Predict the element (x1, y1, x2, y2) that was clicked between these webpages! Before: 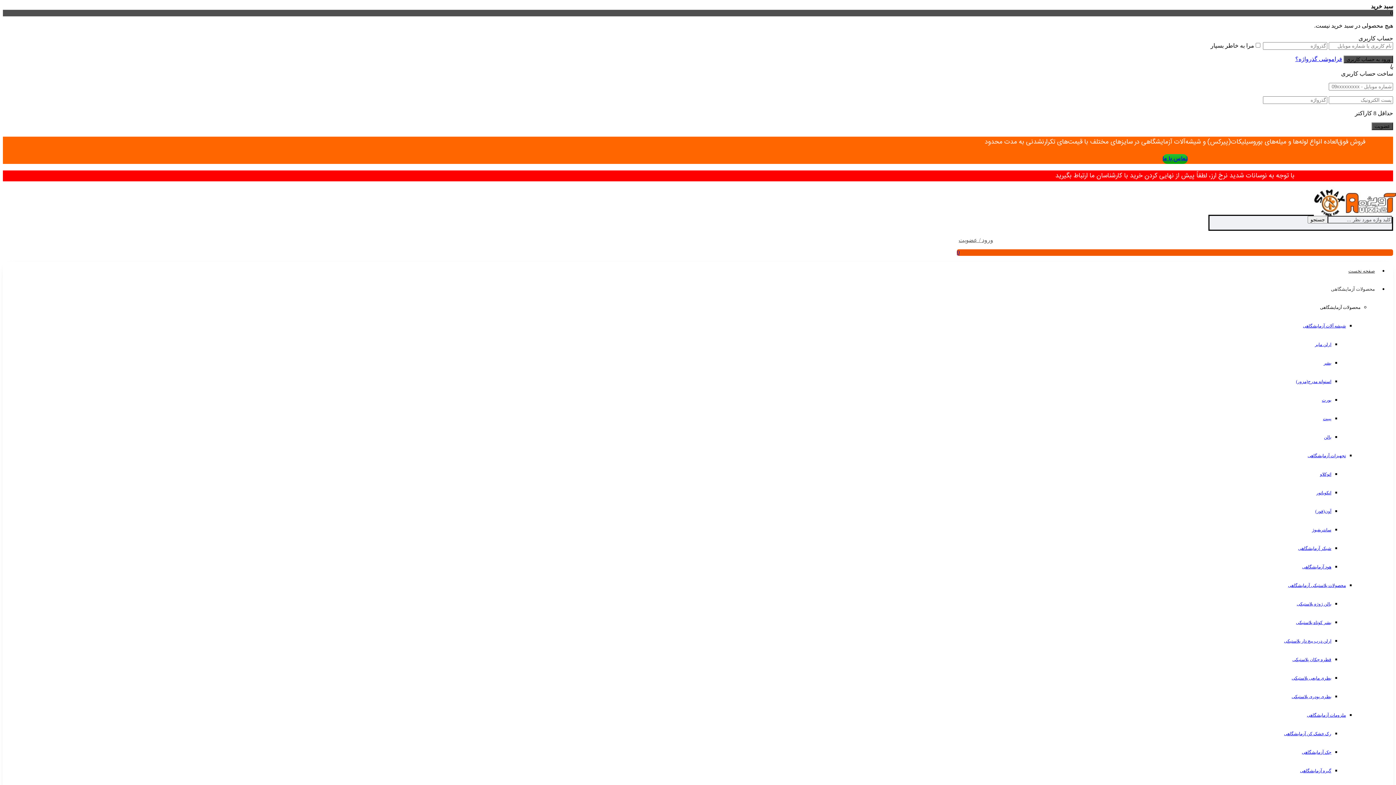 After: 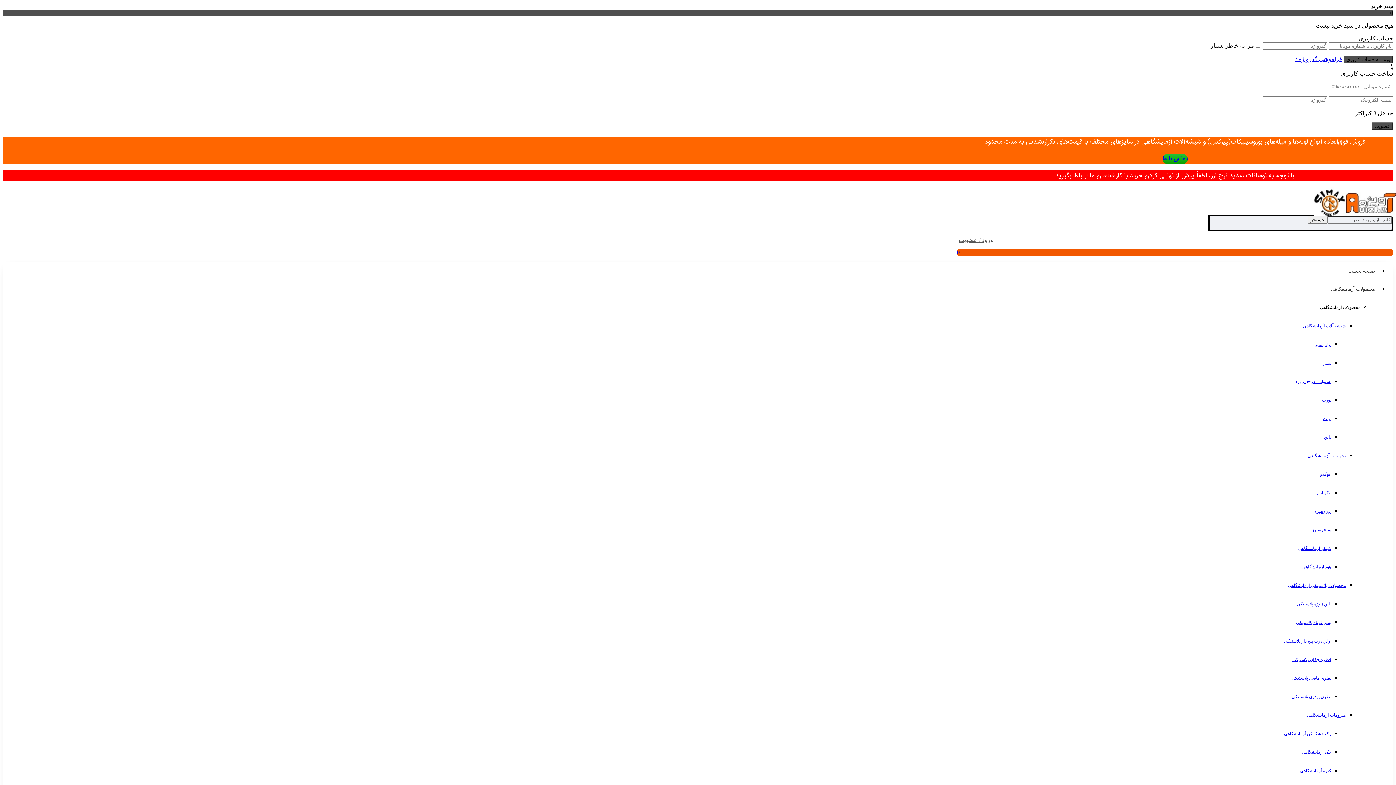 Action: label: آون(فور) bbox: (1315, 509, 1331, 514)